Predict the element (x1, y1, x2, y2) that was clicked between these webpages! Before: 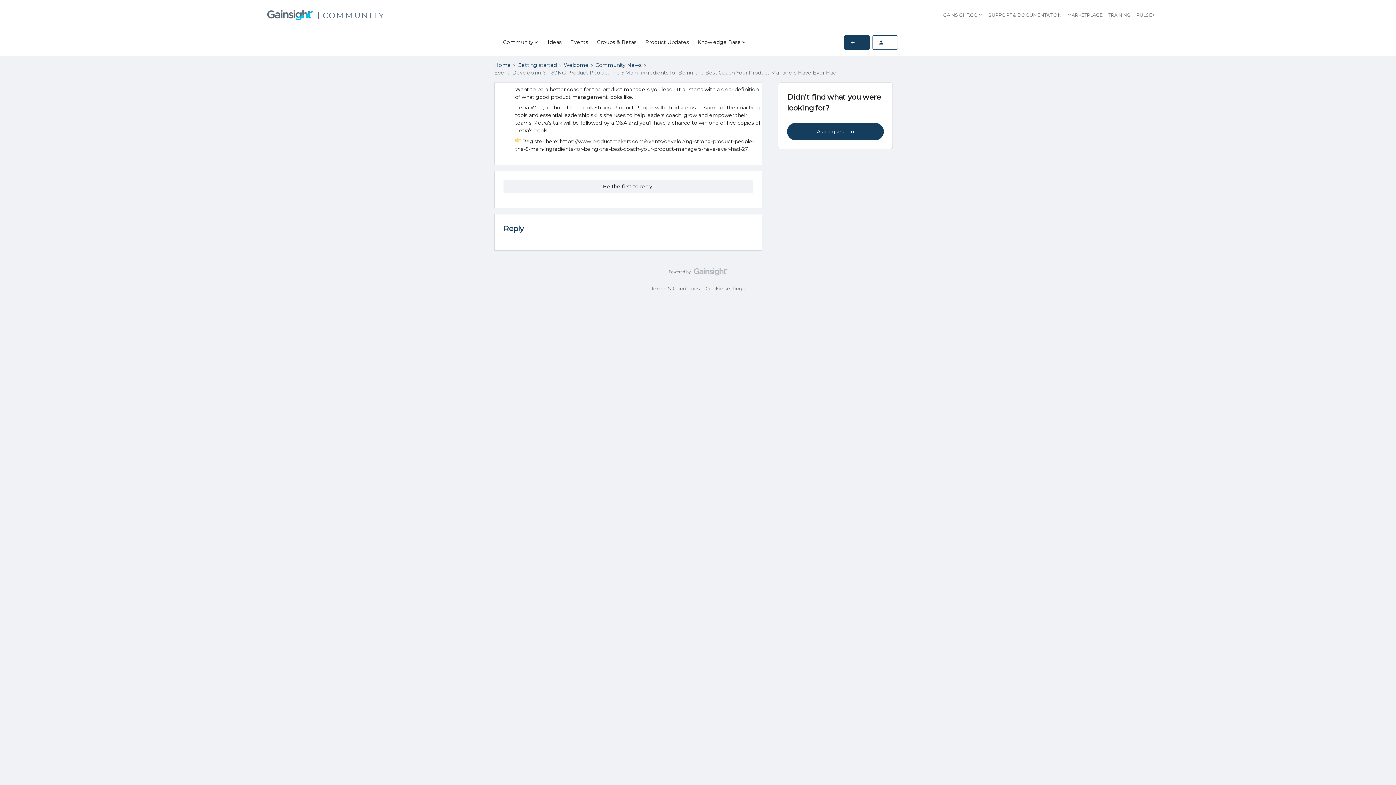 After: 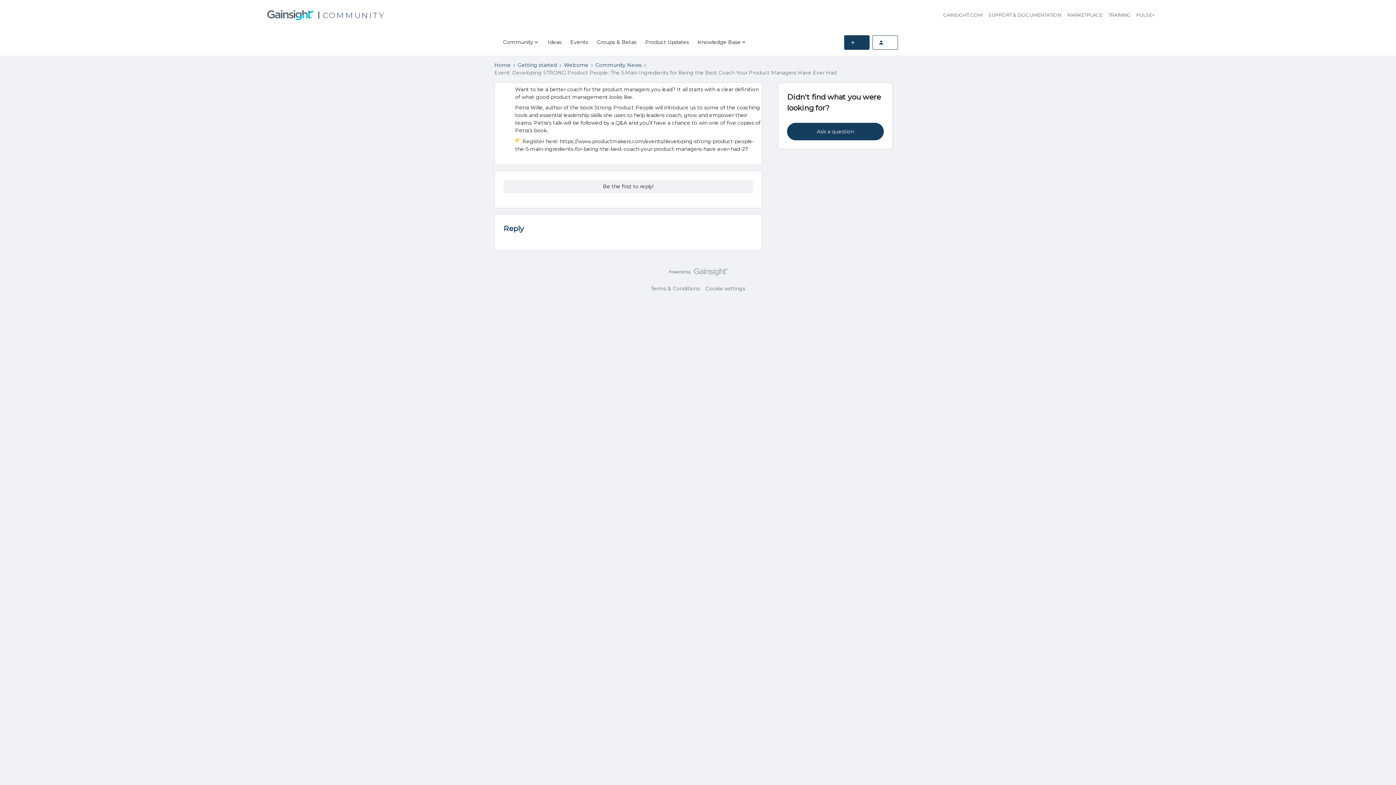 Action: label: TRAINING bbox: (1105, 8, 1133, 21)